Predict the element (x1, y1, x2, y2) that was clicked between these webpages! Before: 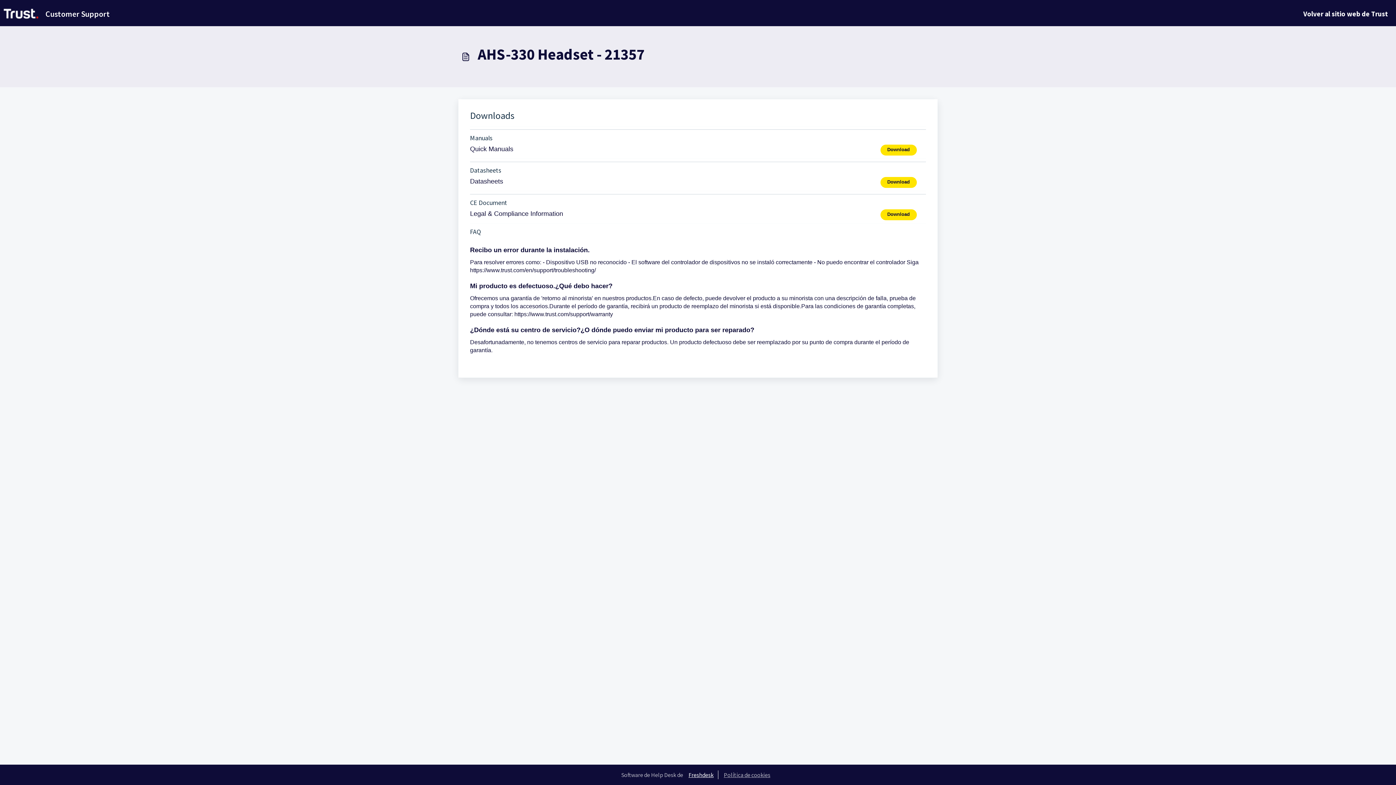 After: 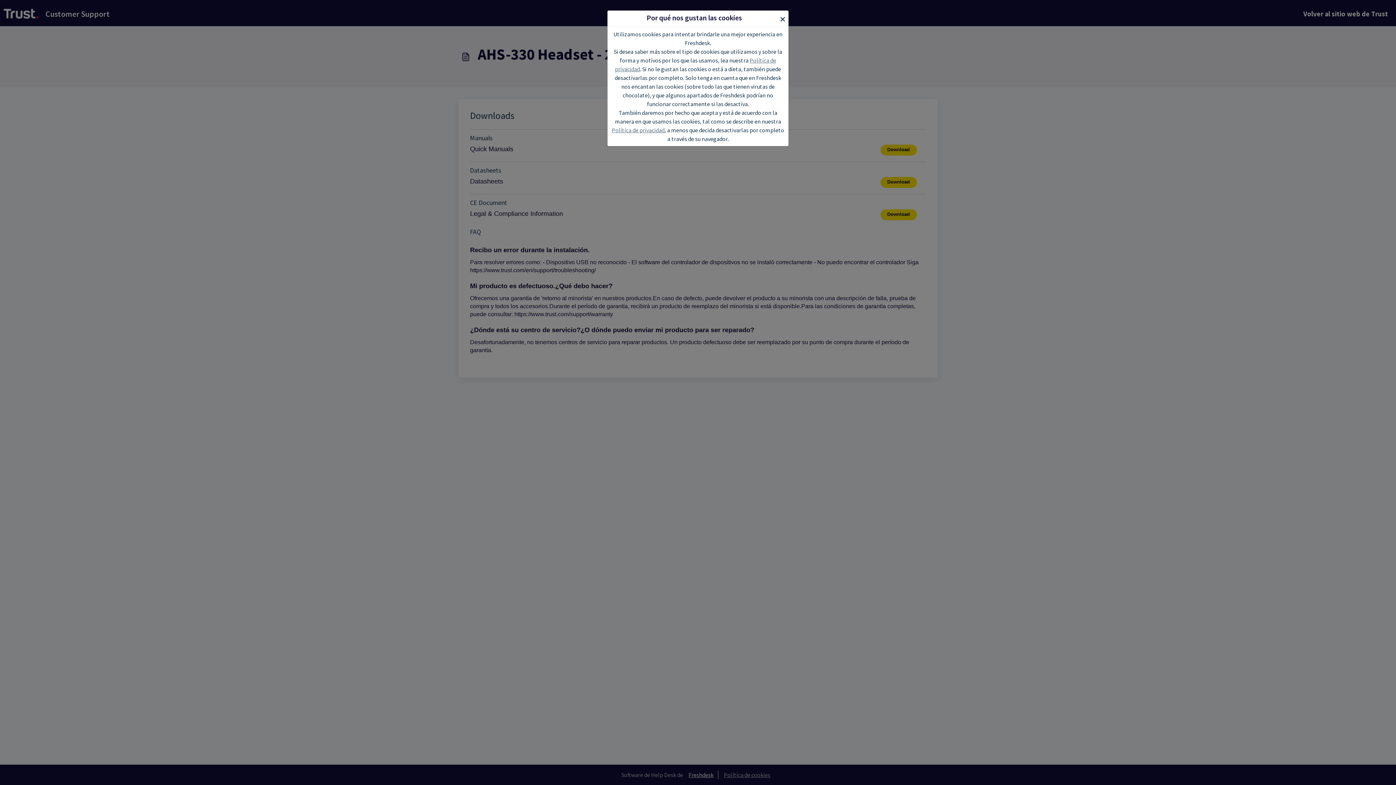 Action: bbox: (719, 771, 774, 778) label: Política de cookies